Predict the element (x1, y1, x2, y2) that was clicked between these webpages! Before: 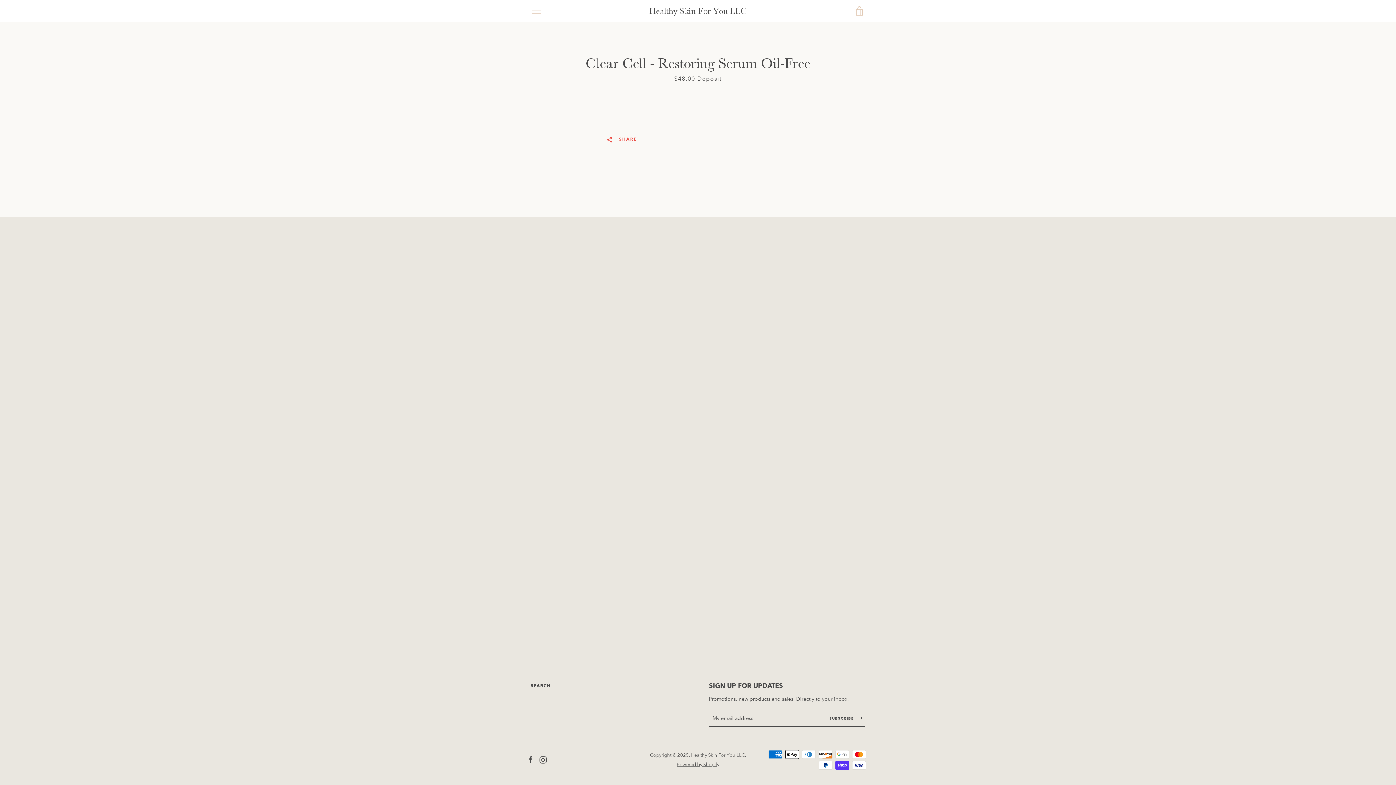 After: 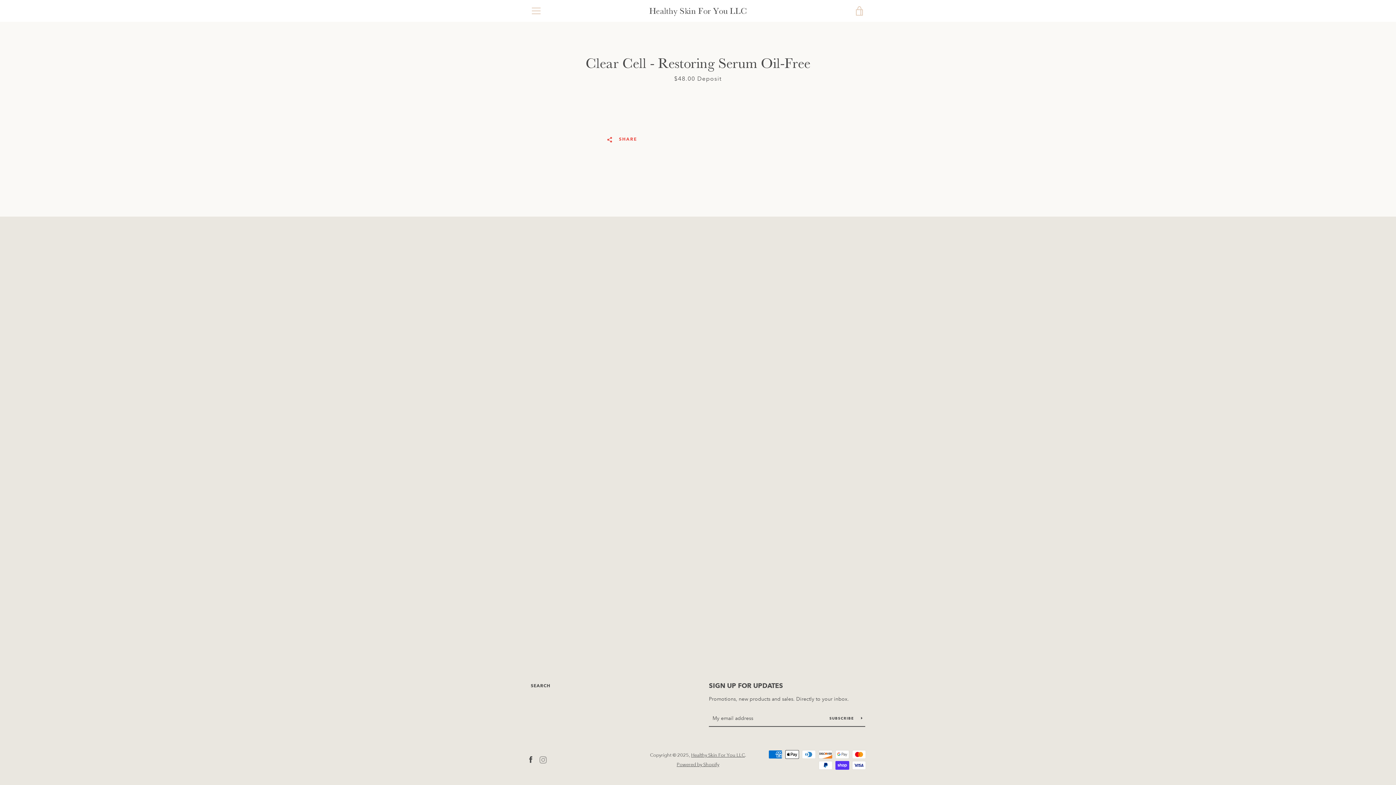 Action: label: Instagram bbox: (539, 756, 546, 763)